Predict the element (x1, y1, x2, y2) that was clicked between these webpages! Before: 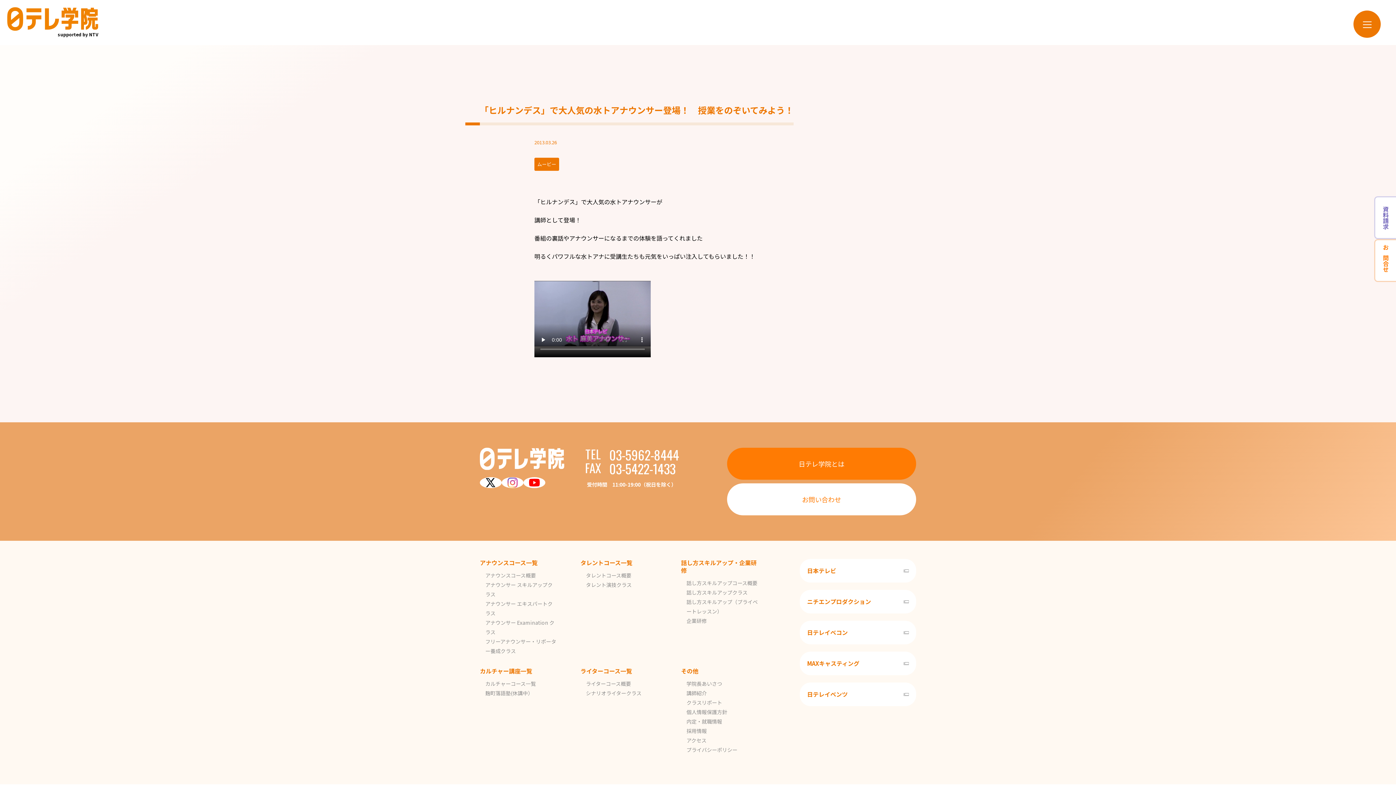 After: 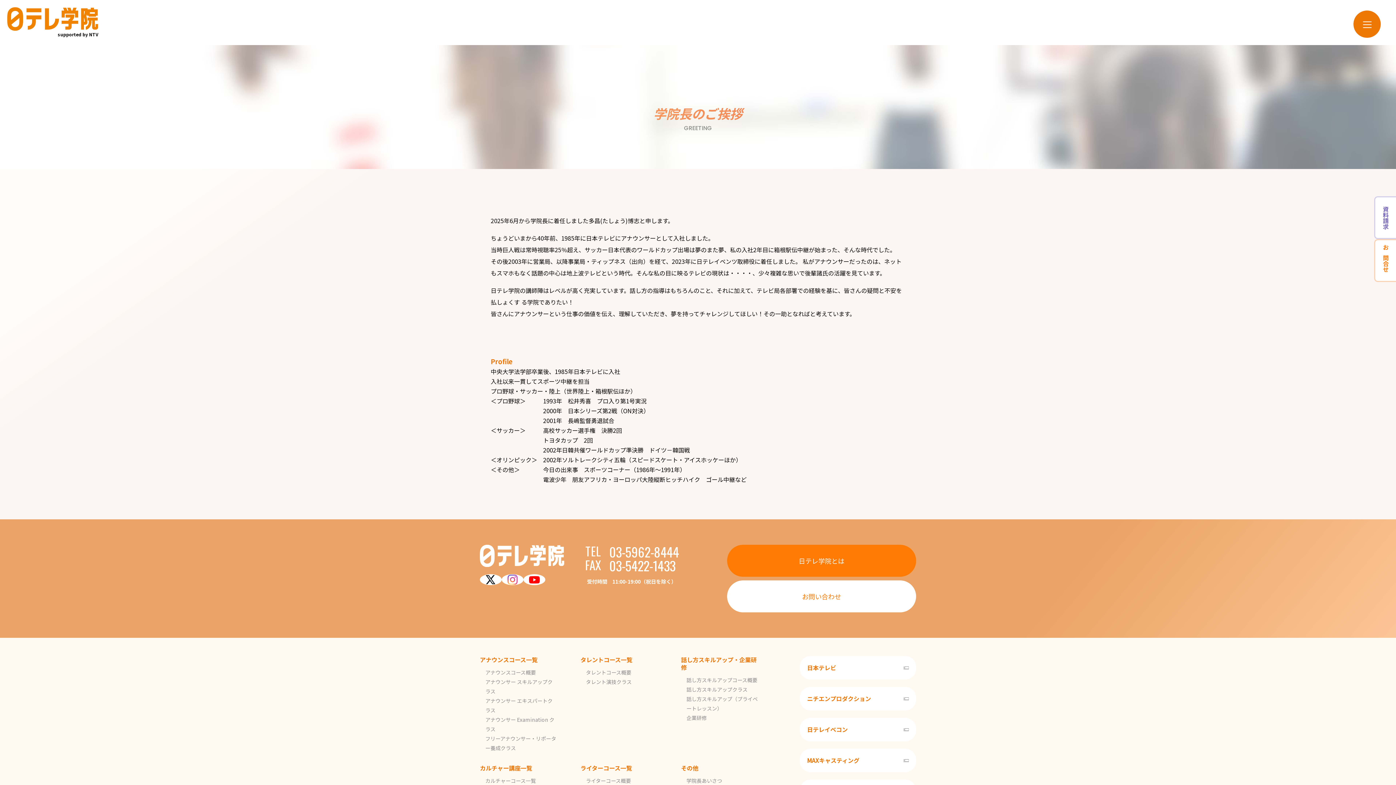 Action: label: 学院長あいさつ bbox: (686, 680, 722, 687)